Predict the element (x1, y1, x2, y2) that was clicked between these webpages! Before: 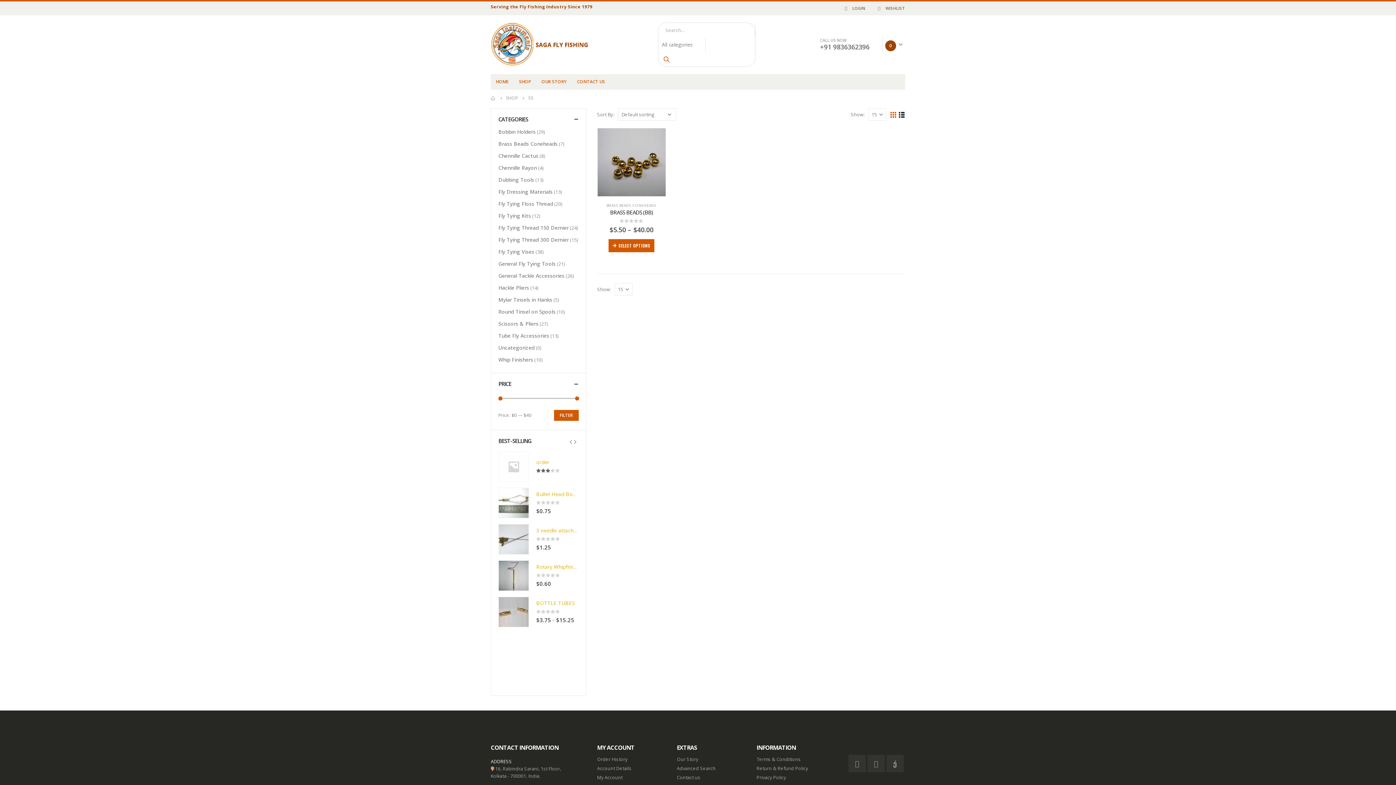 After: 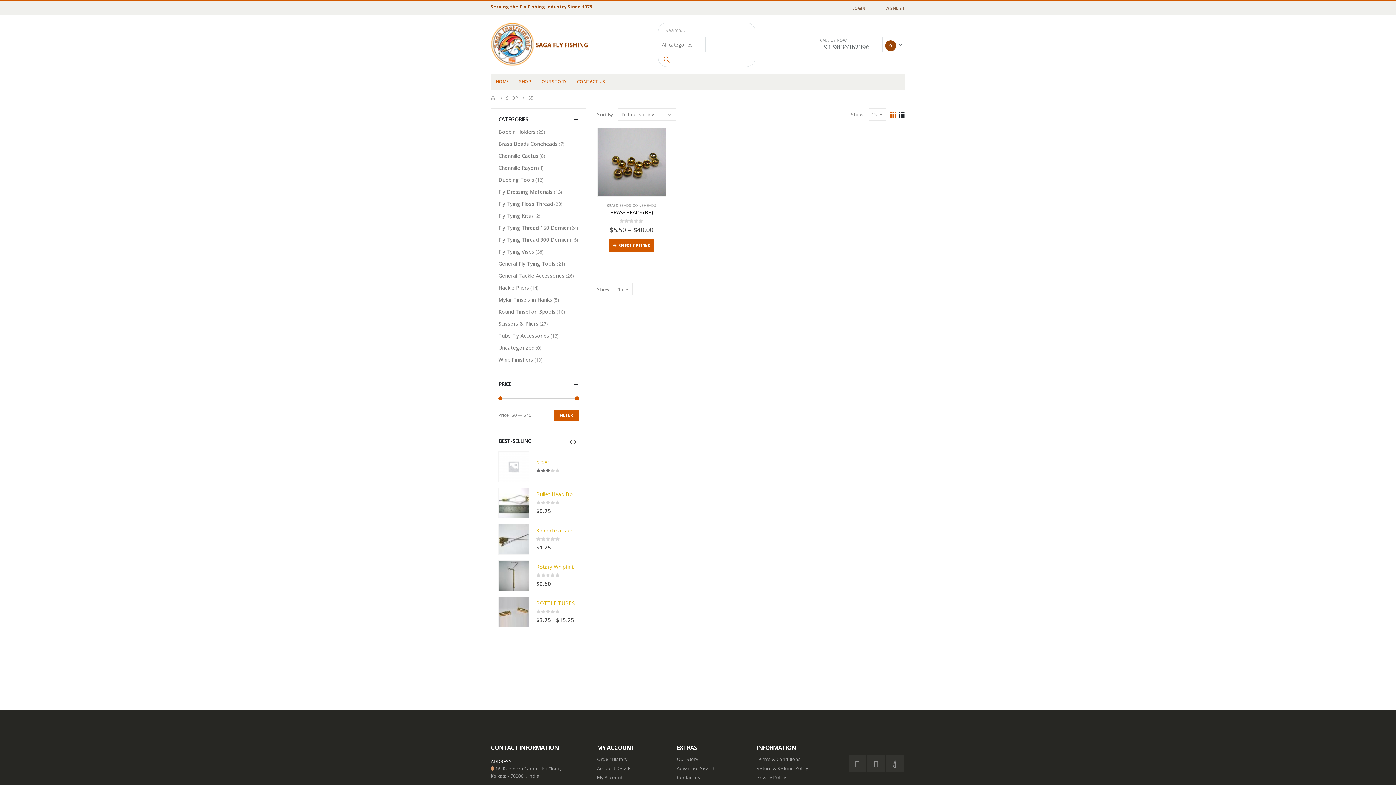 Action: bbox: (887, 755, 903, 771)